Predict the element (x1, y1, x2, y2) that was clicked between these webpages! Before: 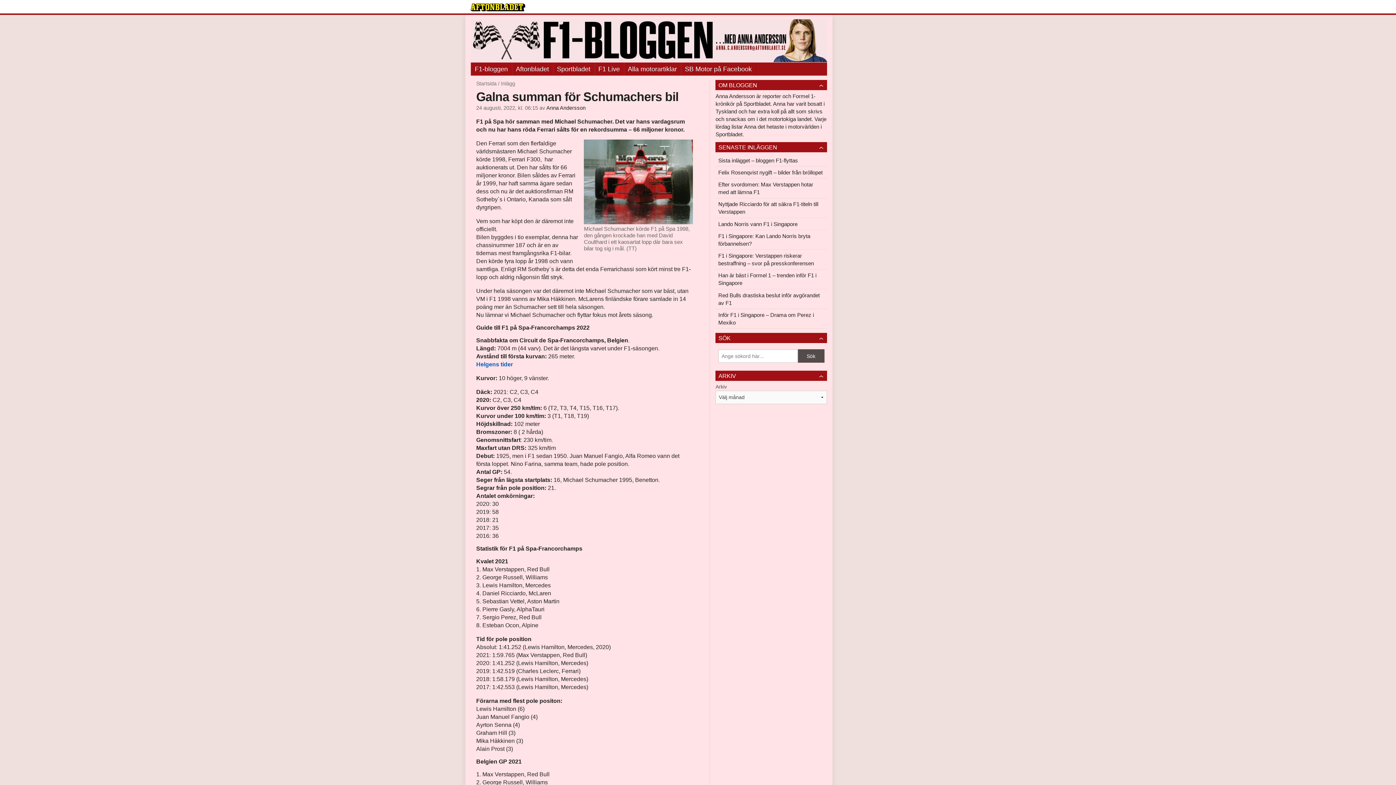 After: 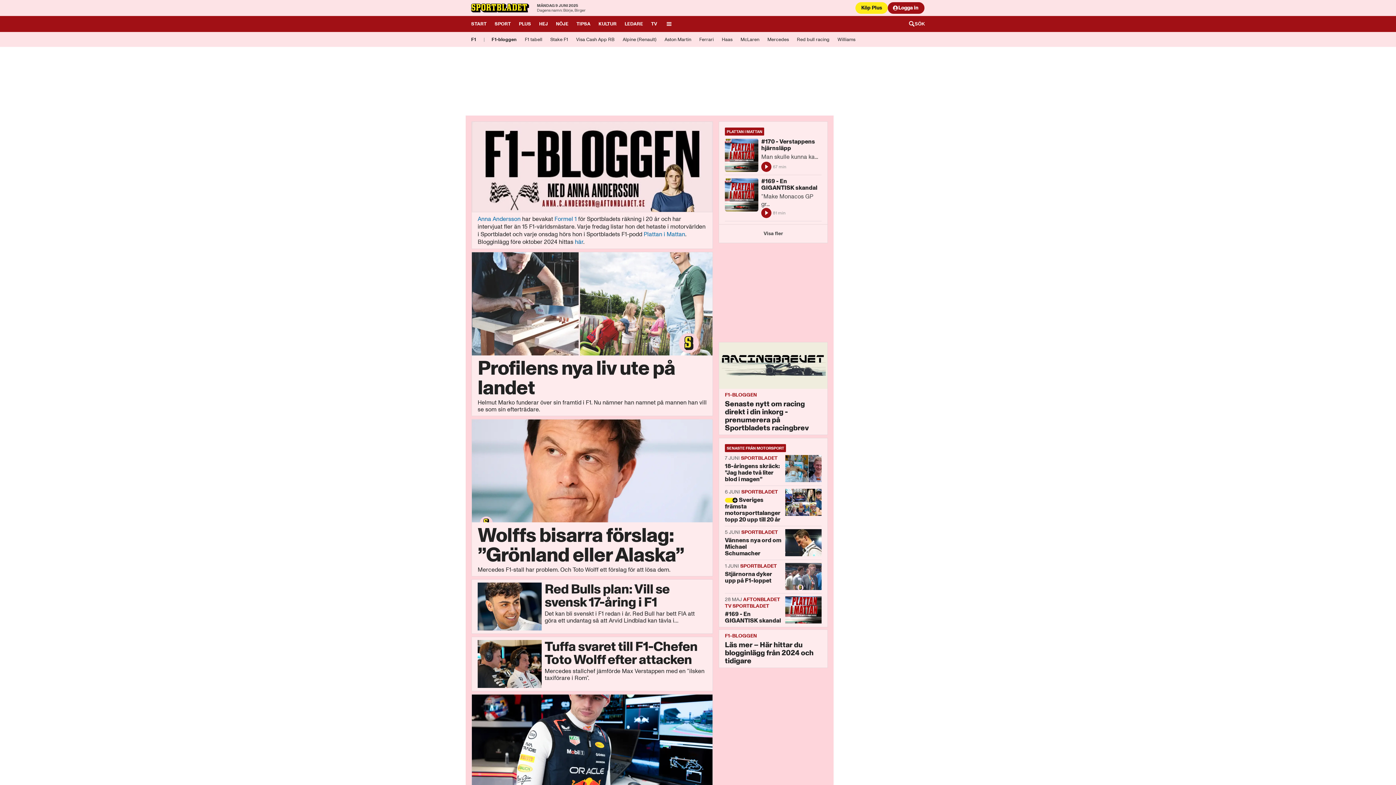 Action: label: F1-bloggen bbox: (471, 62, 512, 75)